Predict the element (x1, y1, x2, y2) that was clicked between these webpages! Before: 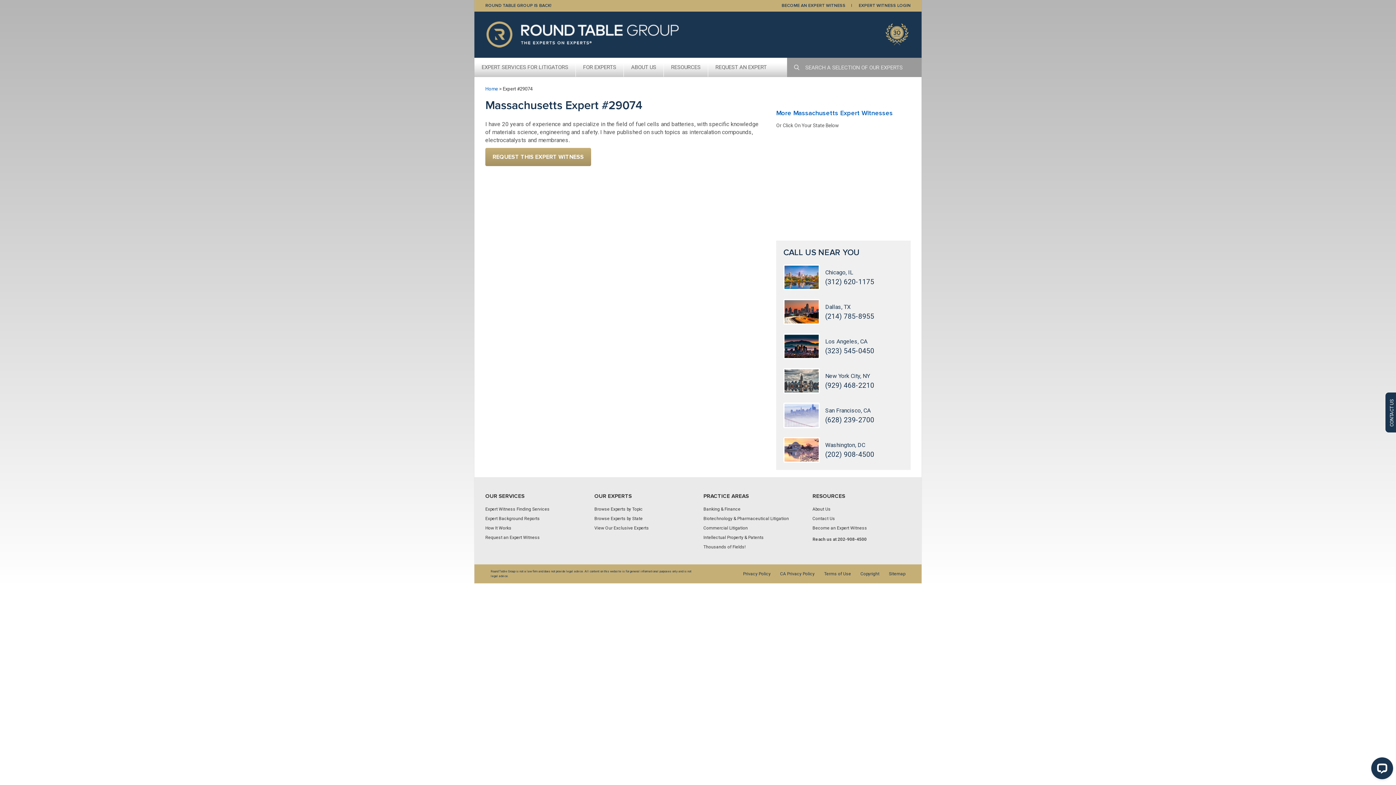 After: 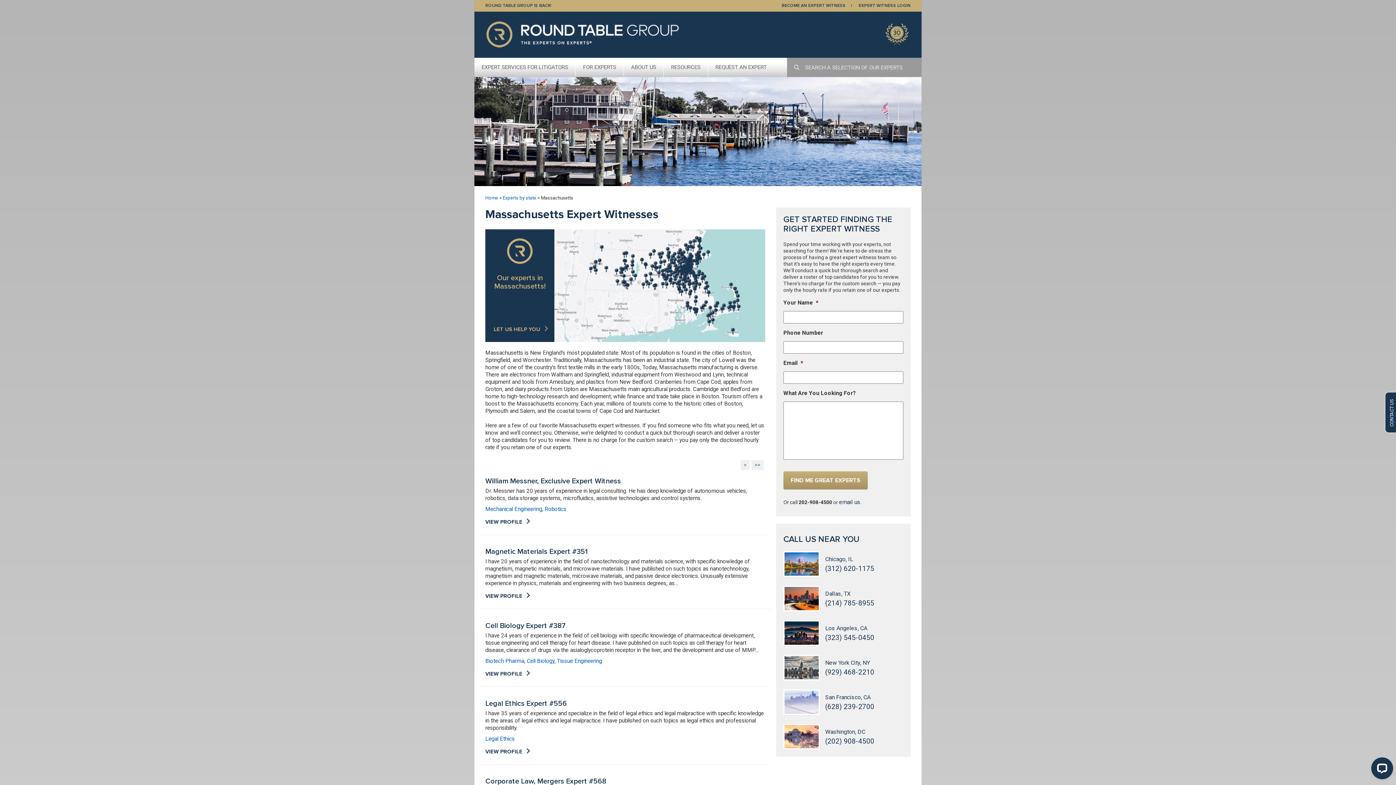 Action: label: More Massachusetts Expert Witnesses bbox: (776, 109, 893, 117)